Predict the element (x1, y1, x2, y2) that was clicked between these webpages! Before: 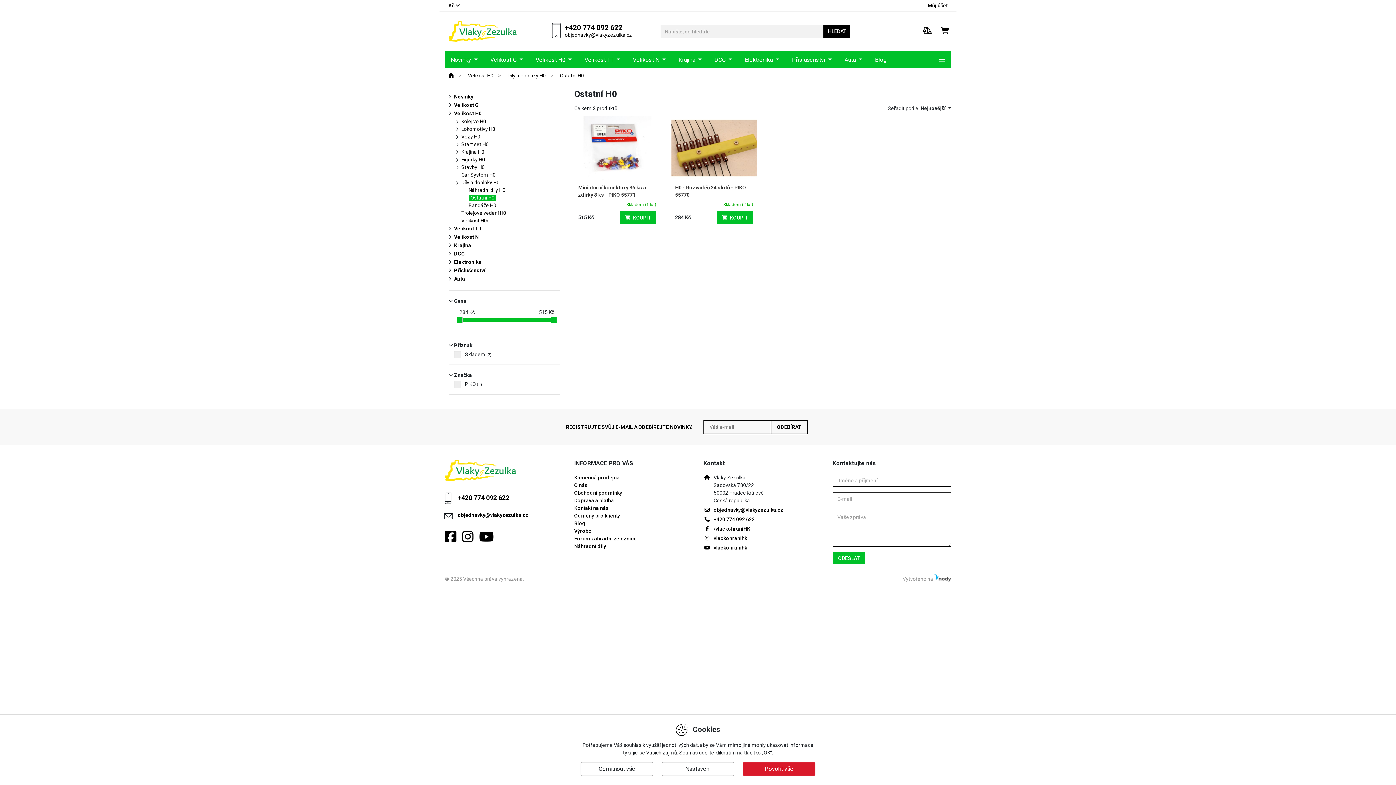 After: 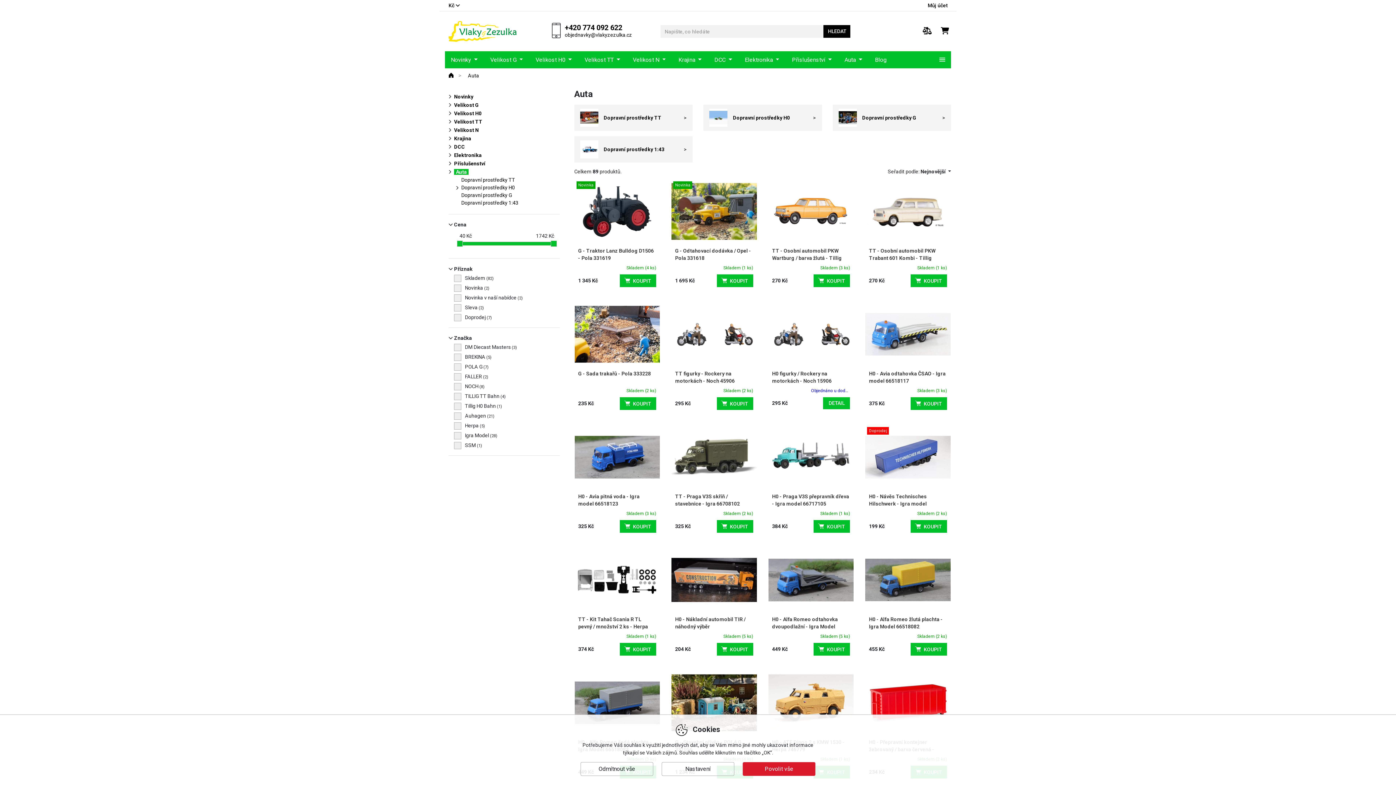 Action: label: Auta  bbox: (838, 51, 868, 68)